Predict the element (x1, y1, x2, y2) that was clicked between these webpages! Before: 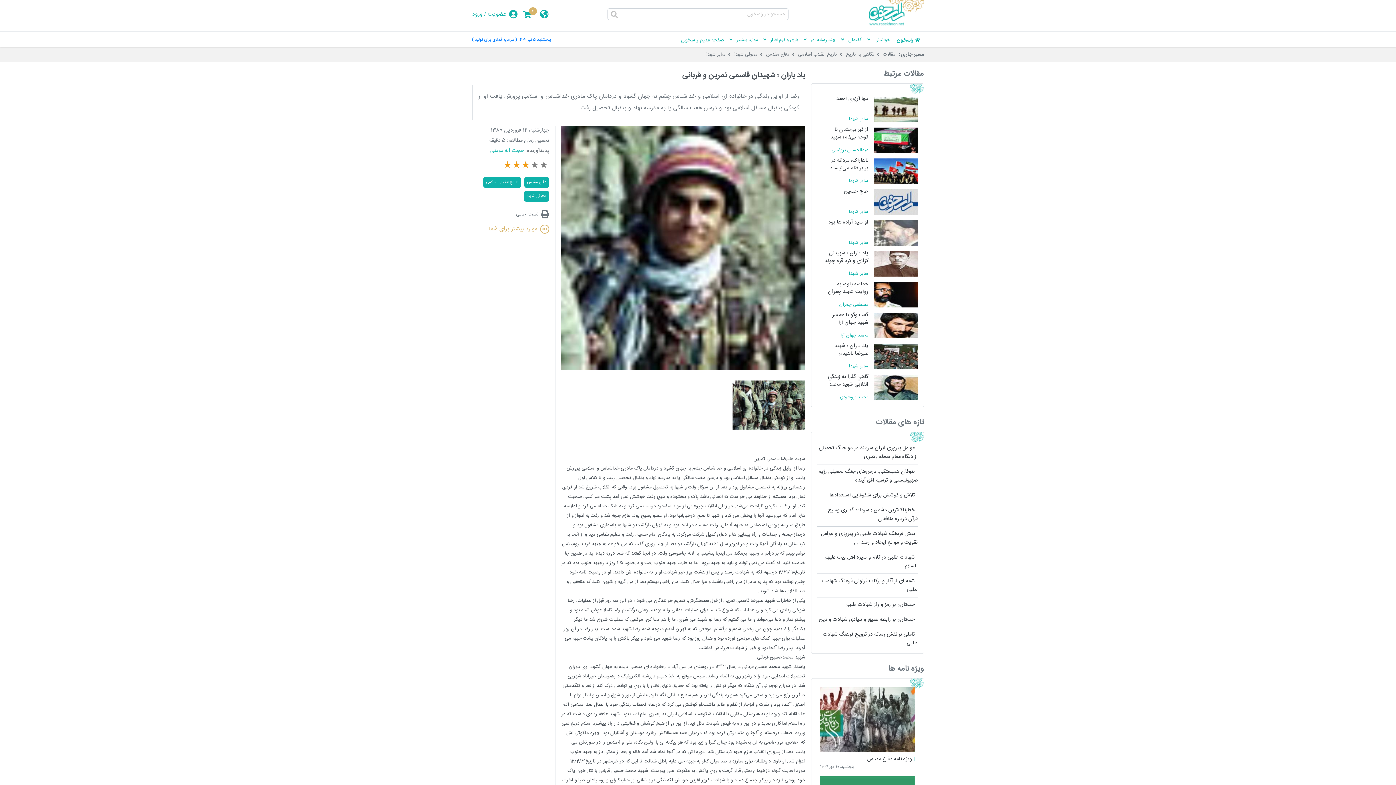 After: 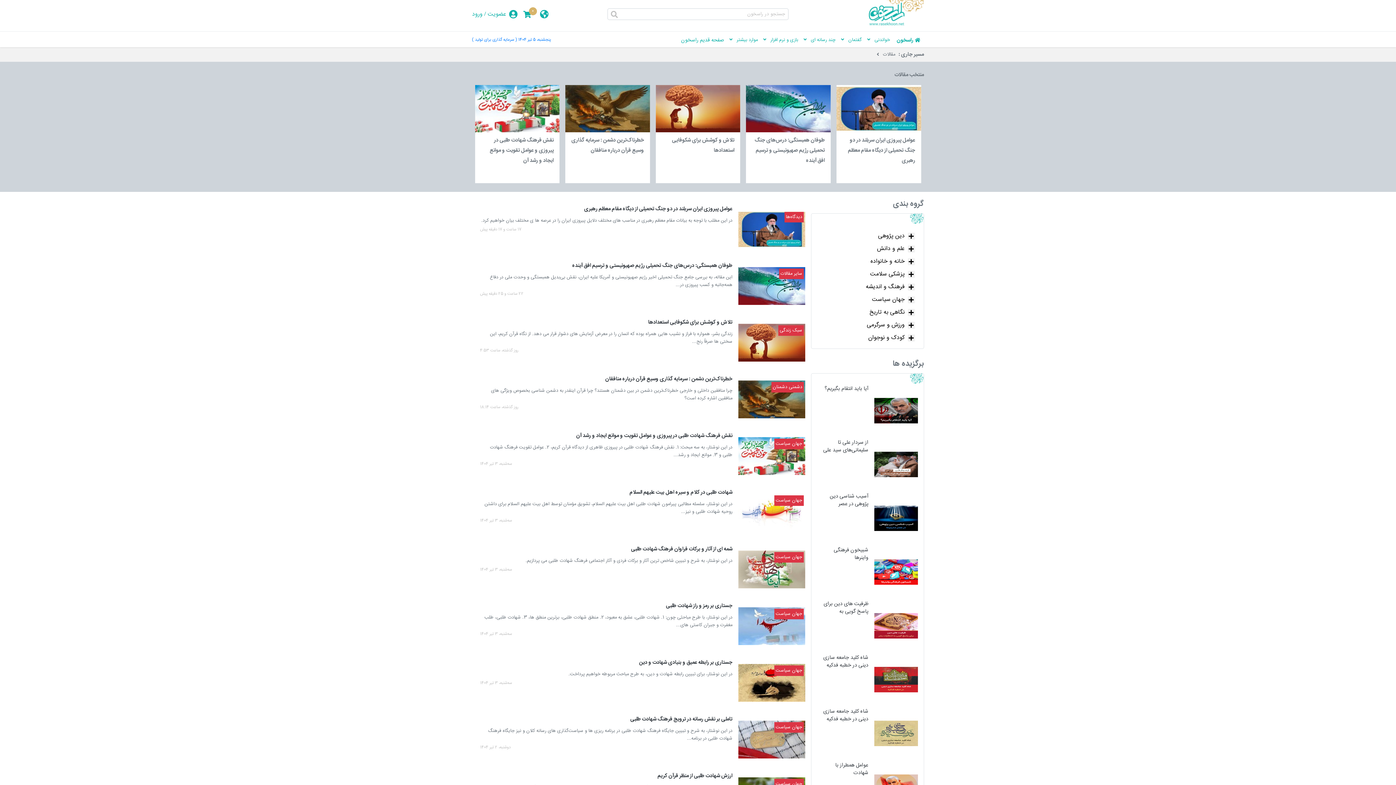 Action: label: مقالات bbox: (883, 50, 895, 58)